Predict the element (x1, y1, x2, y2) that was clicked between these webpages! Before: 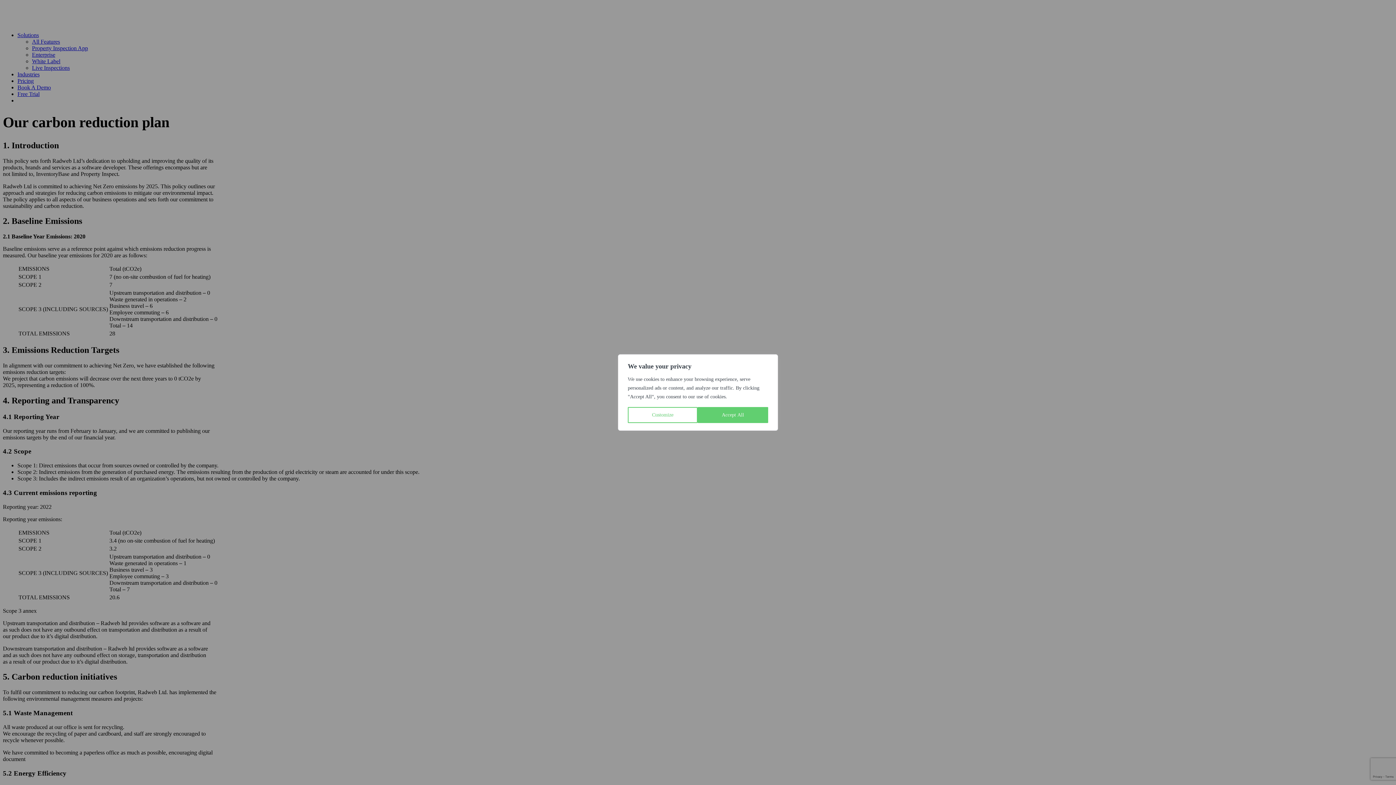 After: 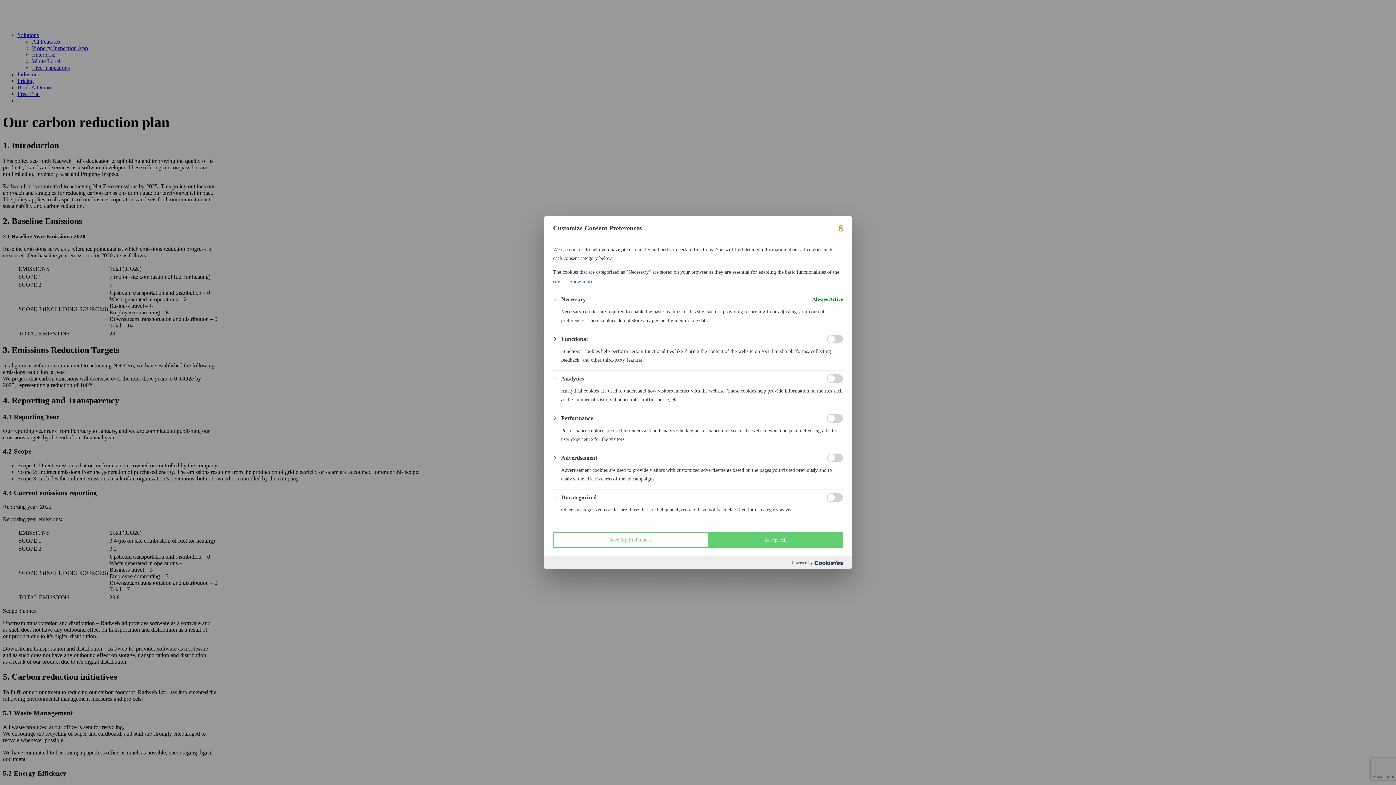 Action: label: Customize bbox: (628, 407, 697, 423)